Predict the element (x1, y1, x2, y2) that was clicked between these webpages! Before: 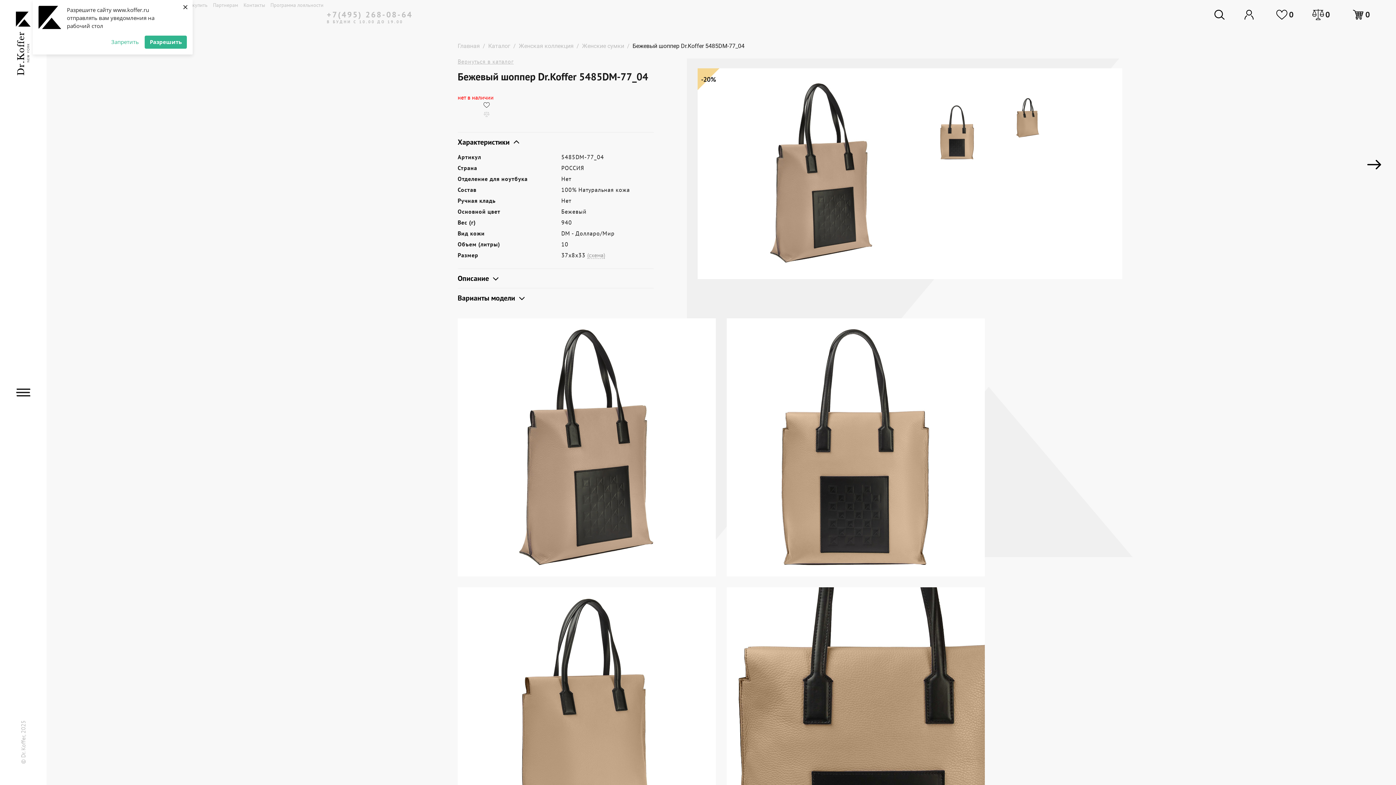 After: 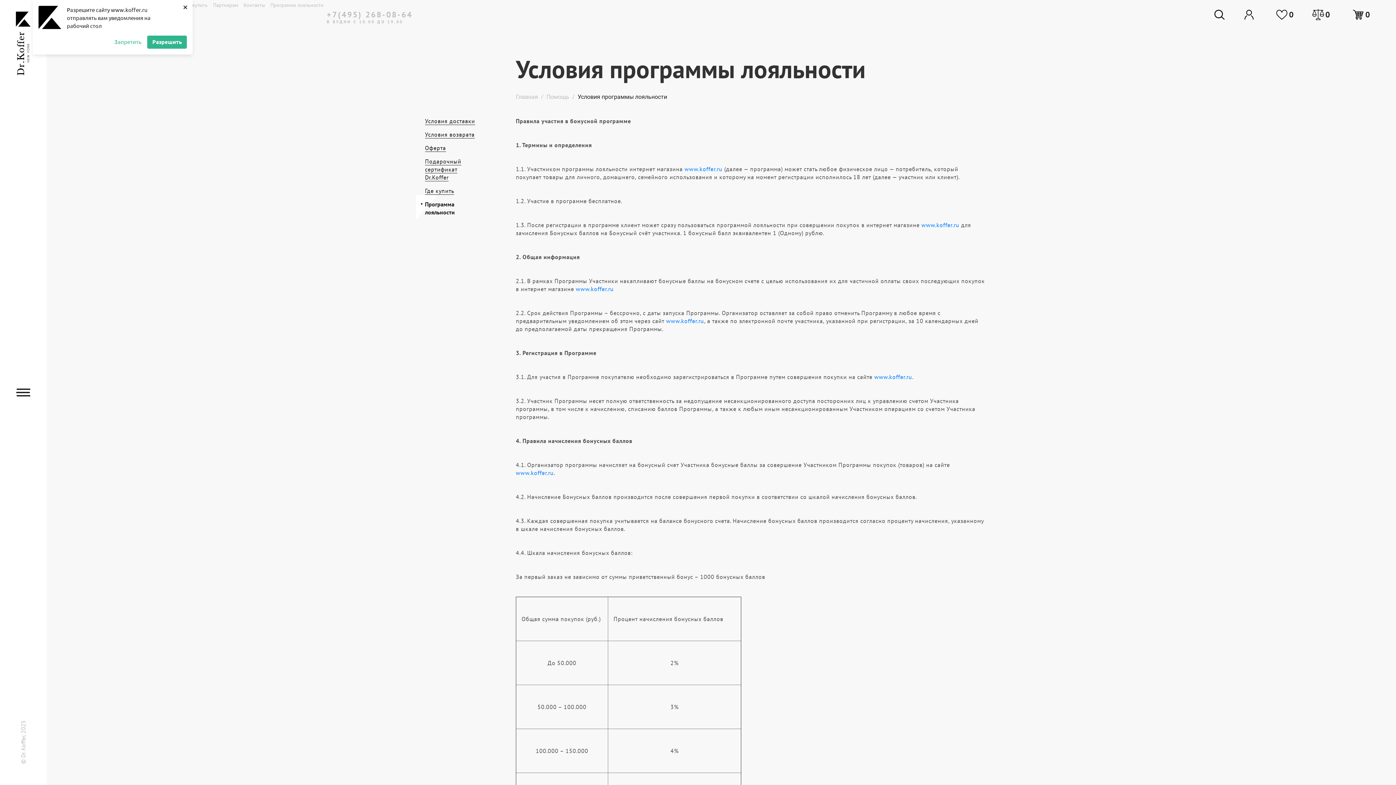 Action: bbox: (270, 1, 329, 8) label: Программа лояльности